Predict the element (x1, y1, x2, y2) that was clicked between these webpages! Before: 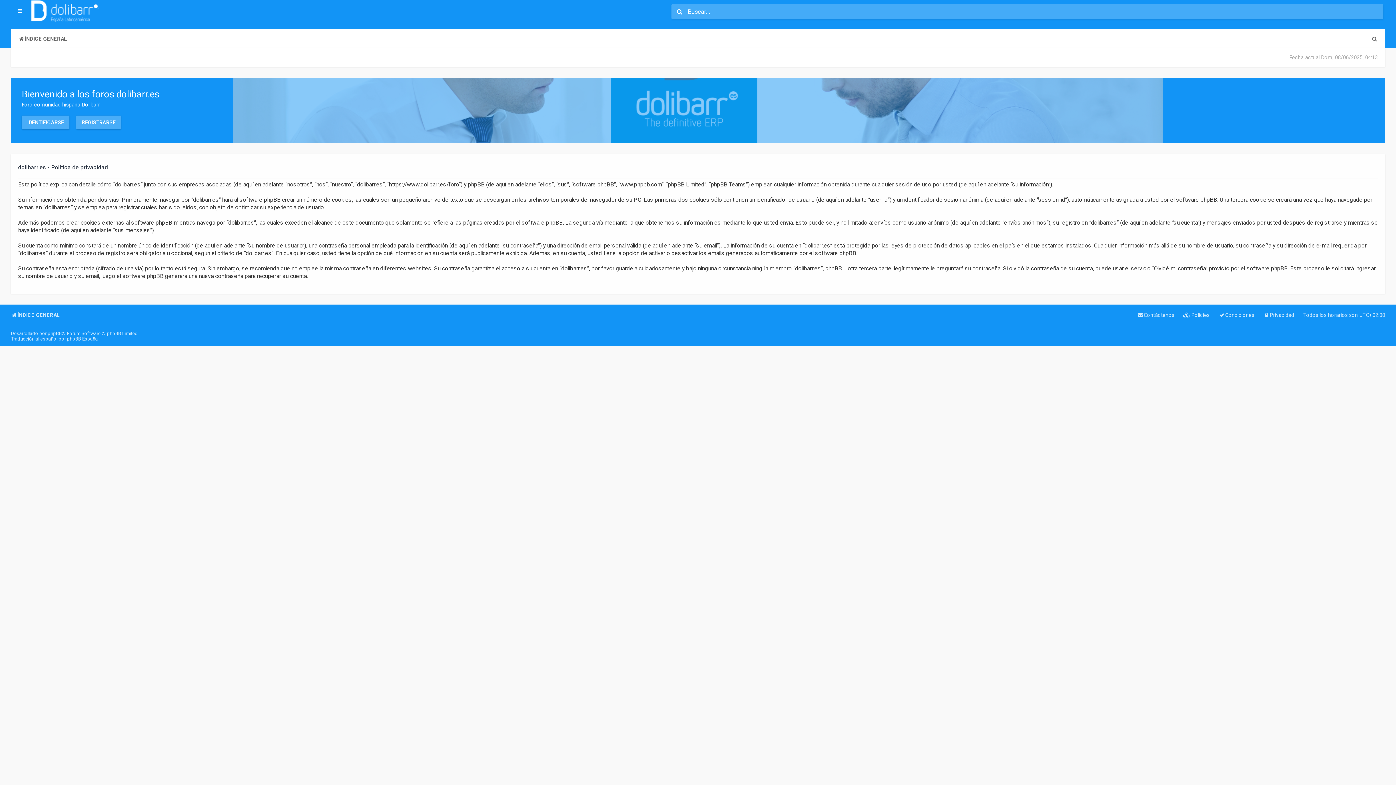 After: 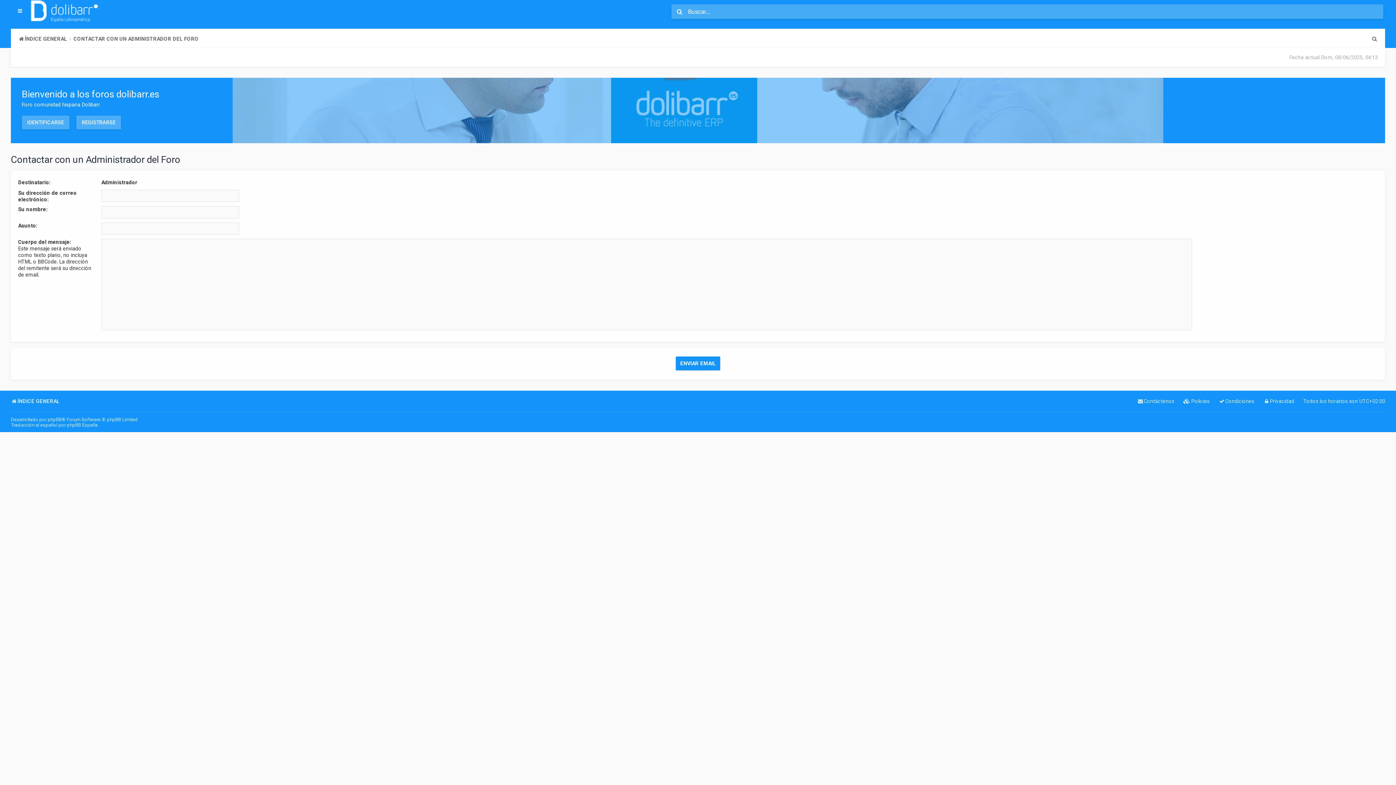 Action: label: Contáctenos bbox: (1137, 309, 1174, 321)